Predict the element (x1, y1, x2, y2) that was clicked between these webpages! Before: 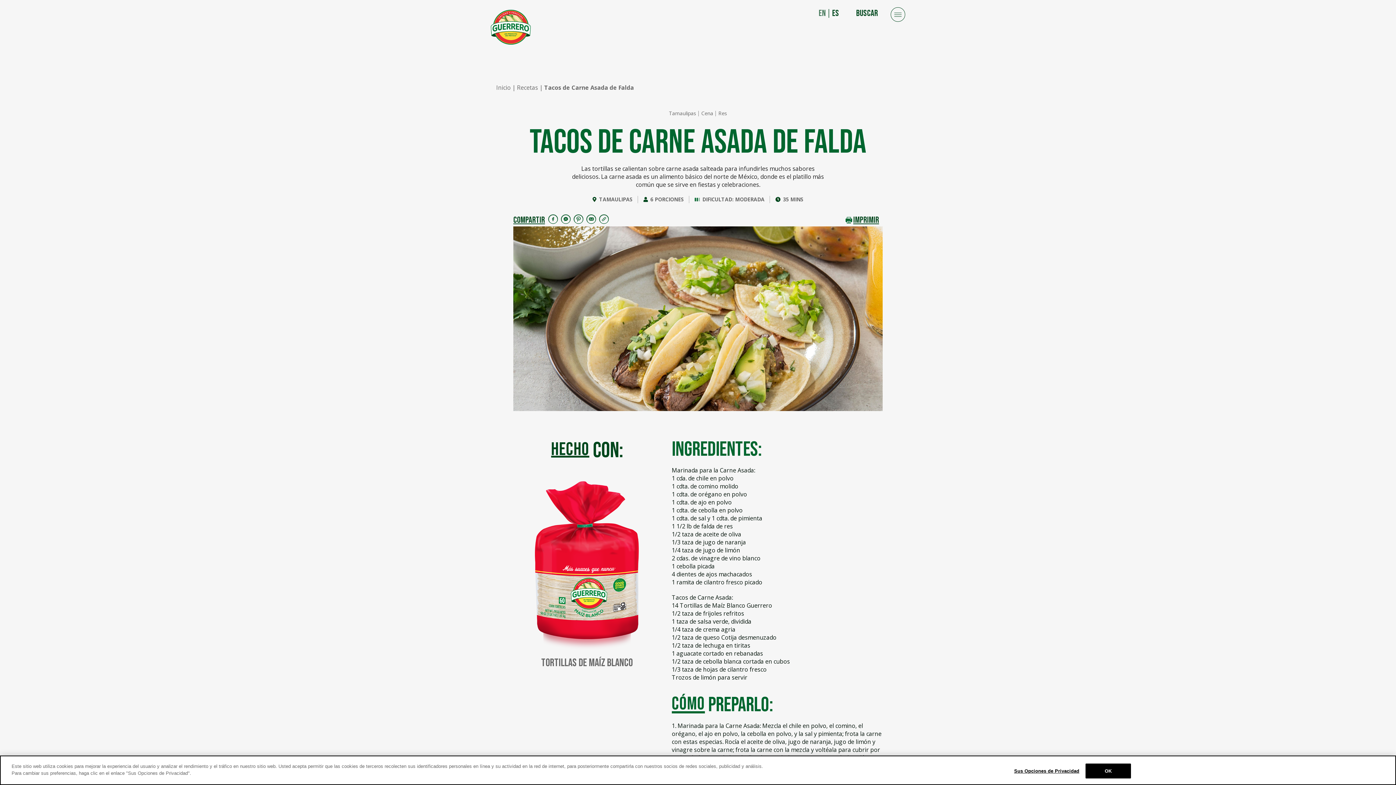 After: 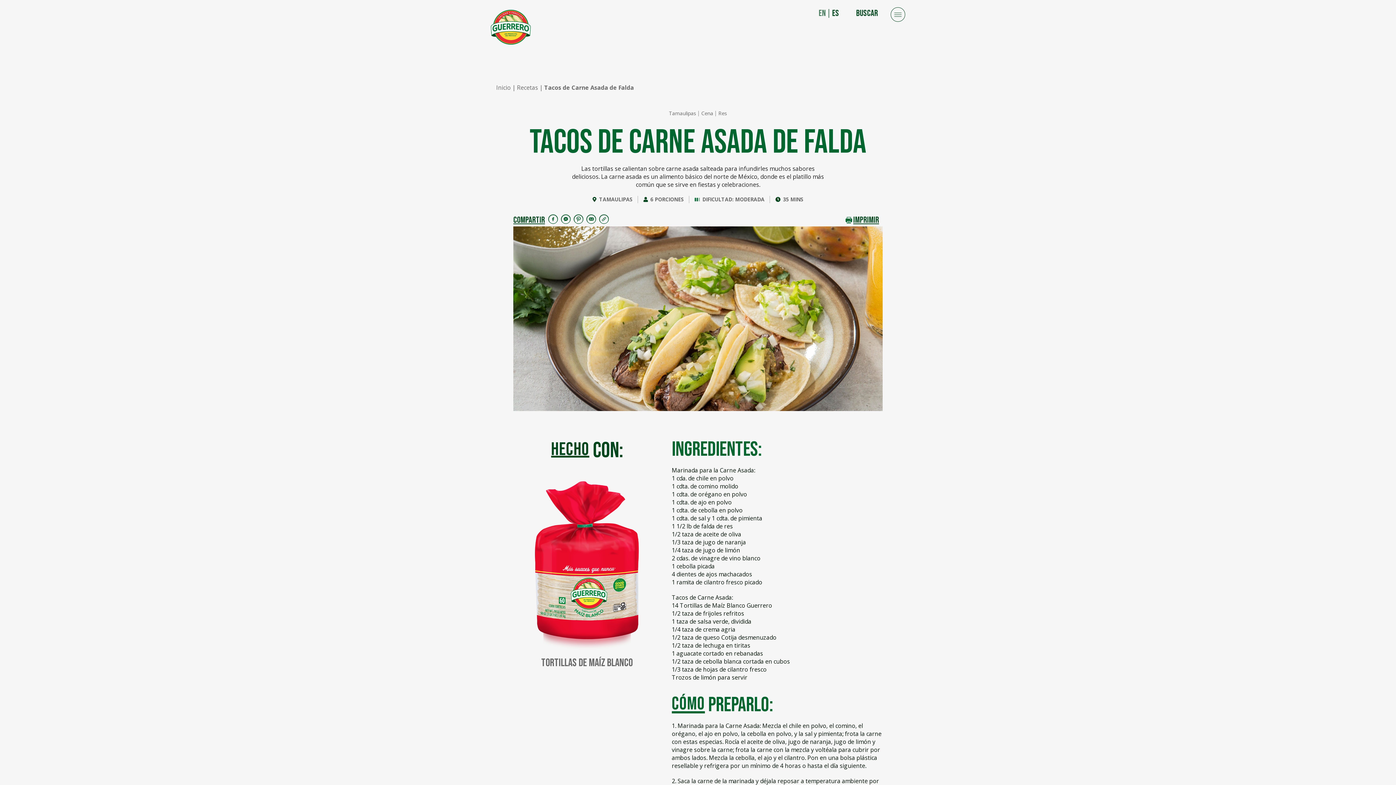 Action: bbox: (1085, 763, 1131, 778) label: OK